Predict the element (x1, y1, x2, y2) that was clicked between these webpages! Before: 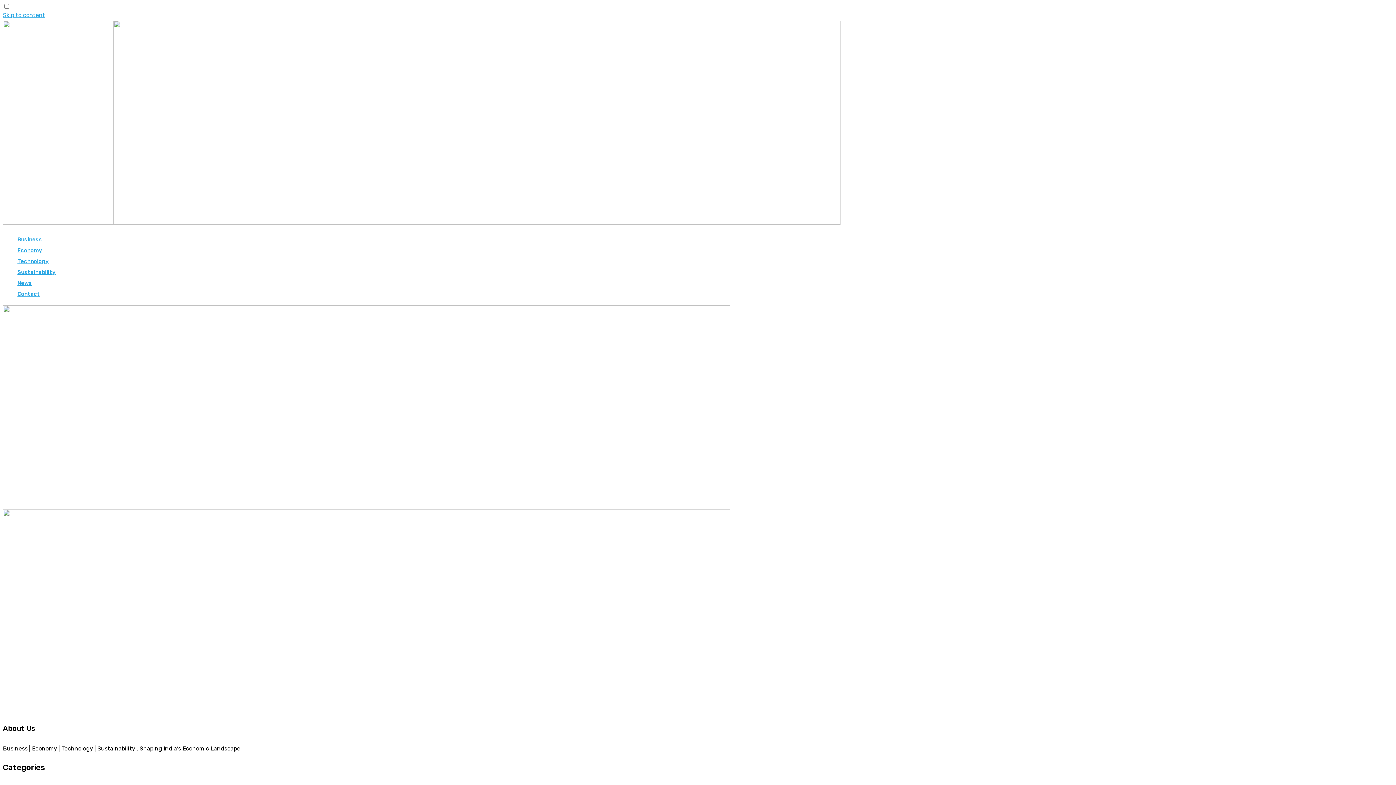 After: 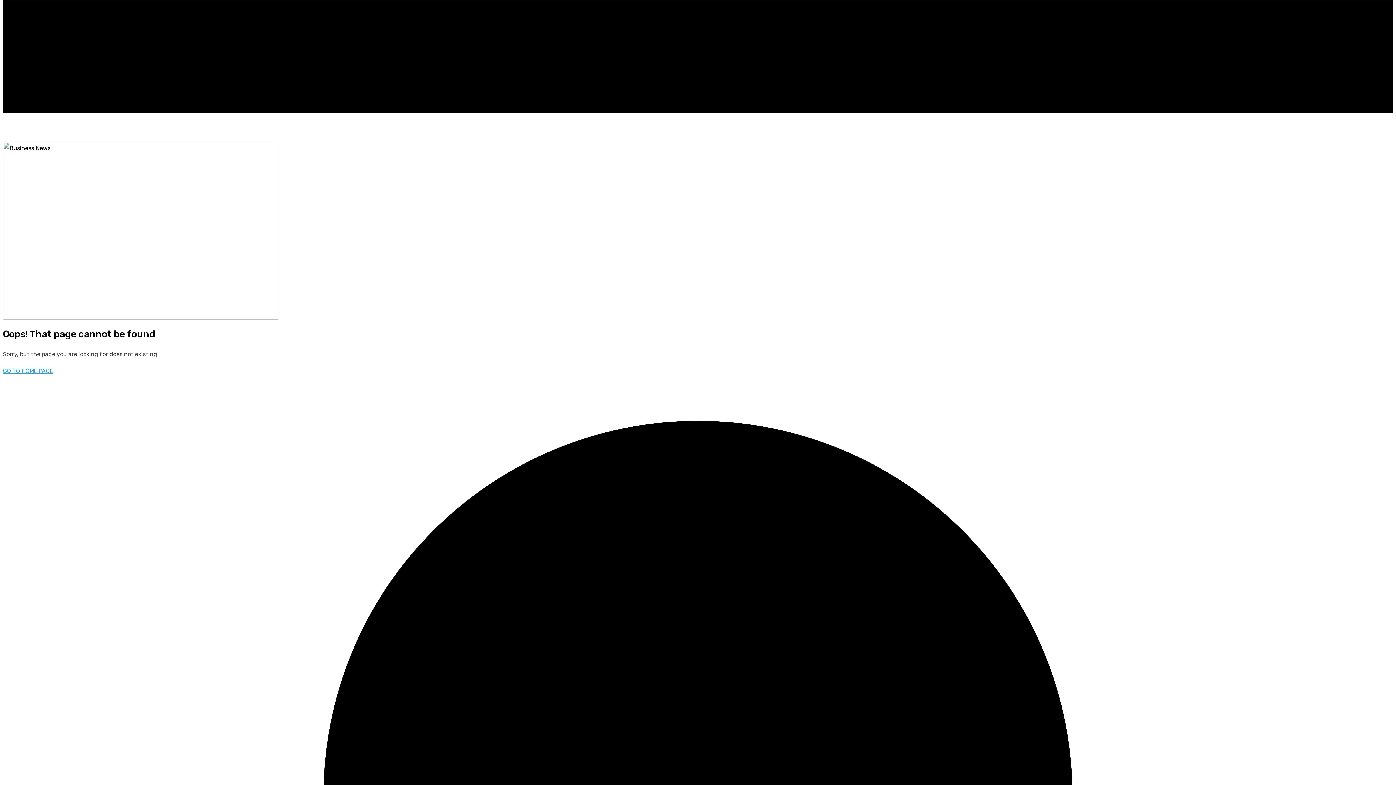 Action: label: Skip to content bbox: (2, 11, 45, 18)